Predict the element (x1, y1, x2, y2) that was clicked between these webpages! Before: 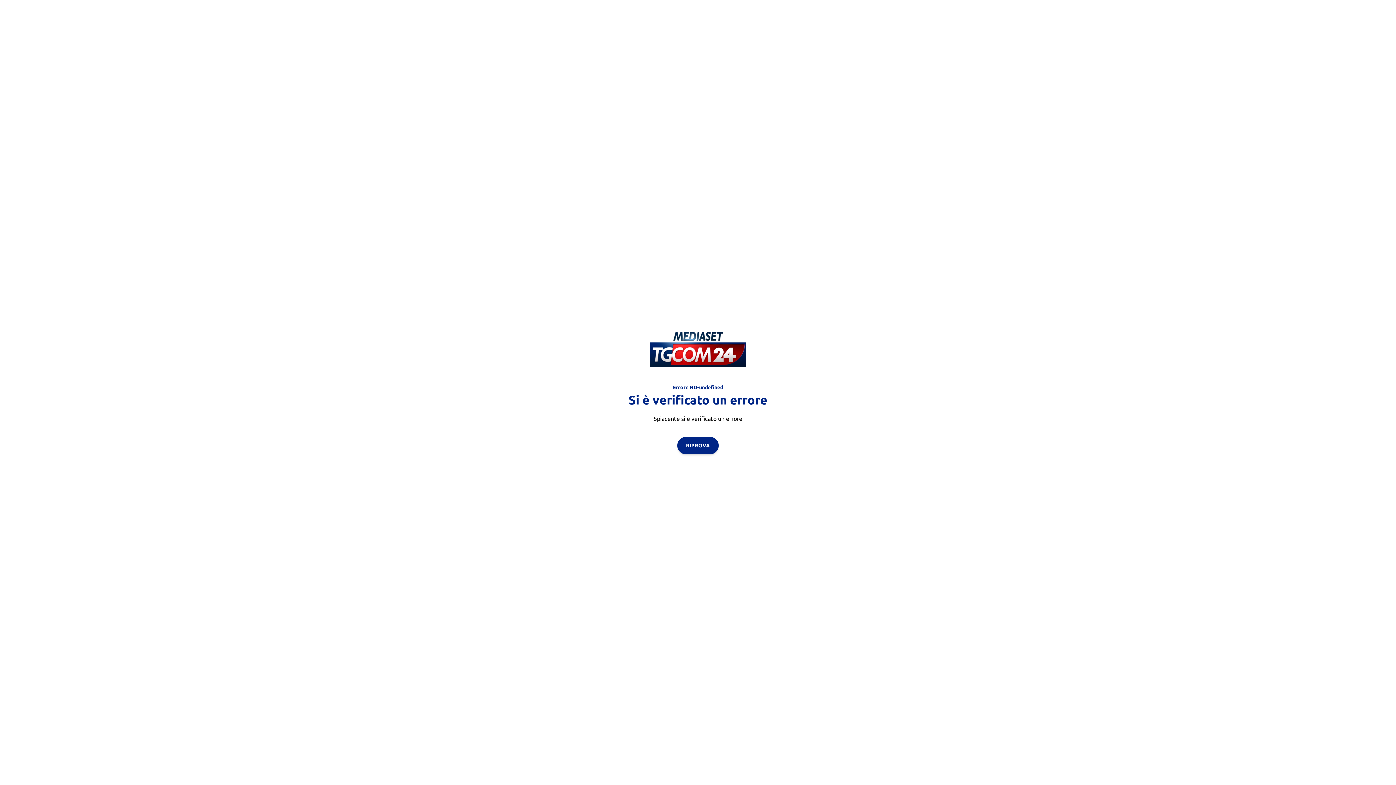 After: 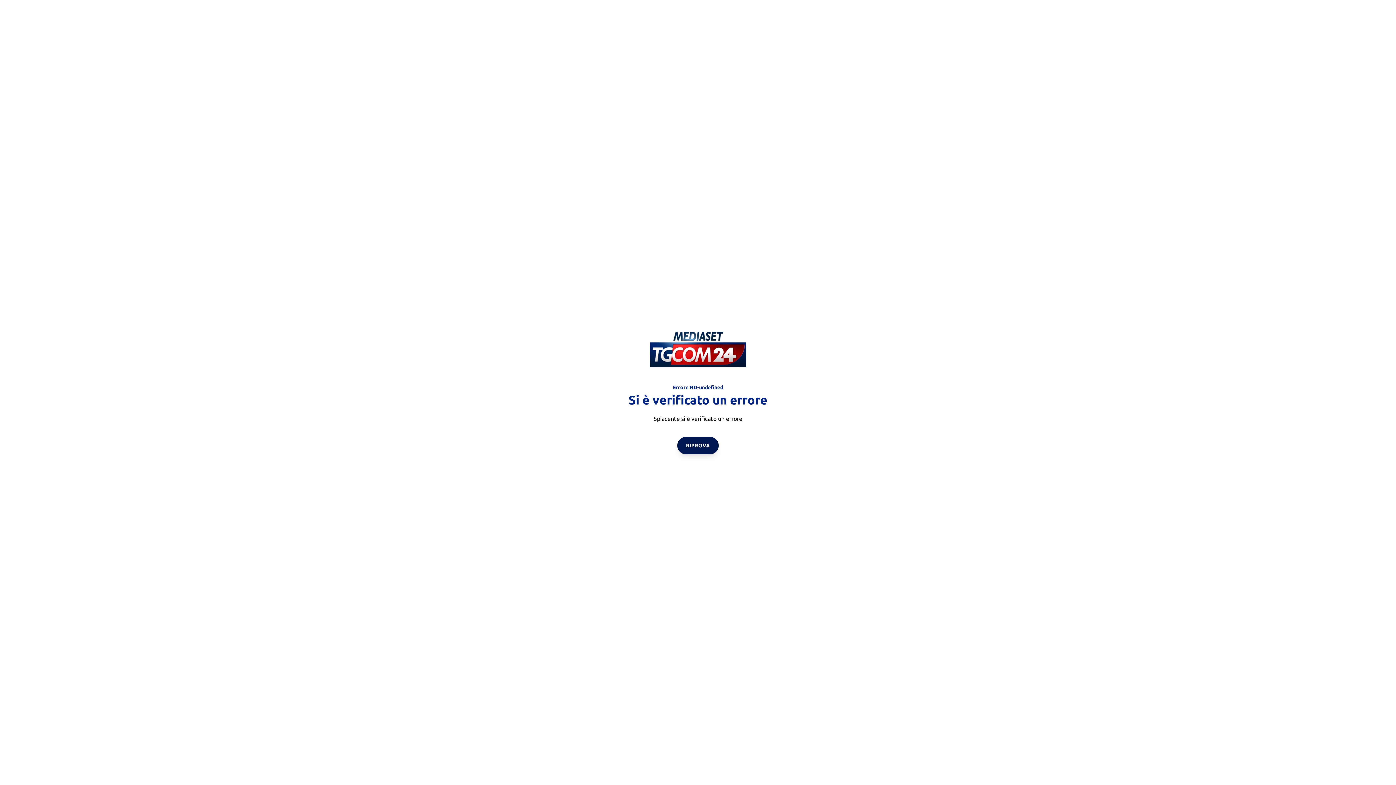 Action: label: RIPROVA bbox: (677, 436, 718, 454)